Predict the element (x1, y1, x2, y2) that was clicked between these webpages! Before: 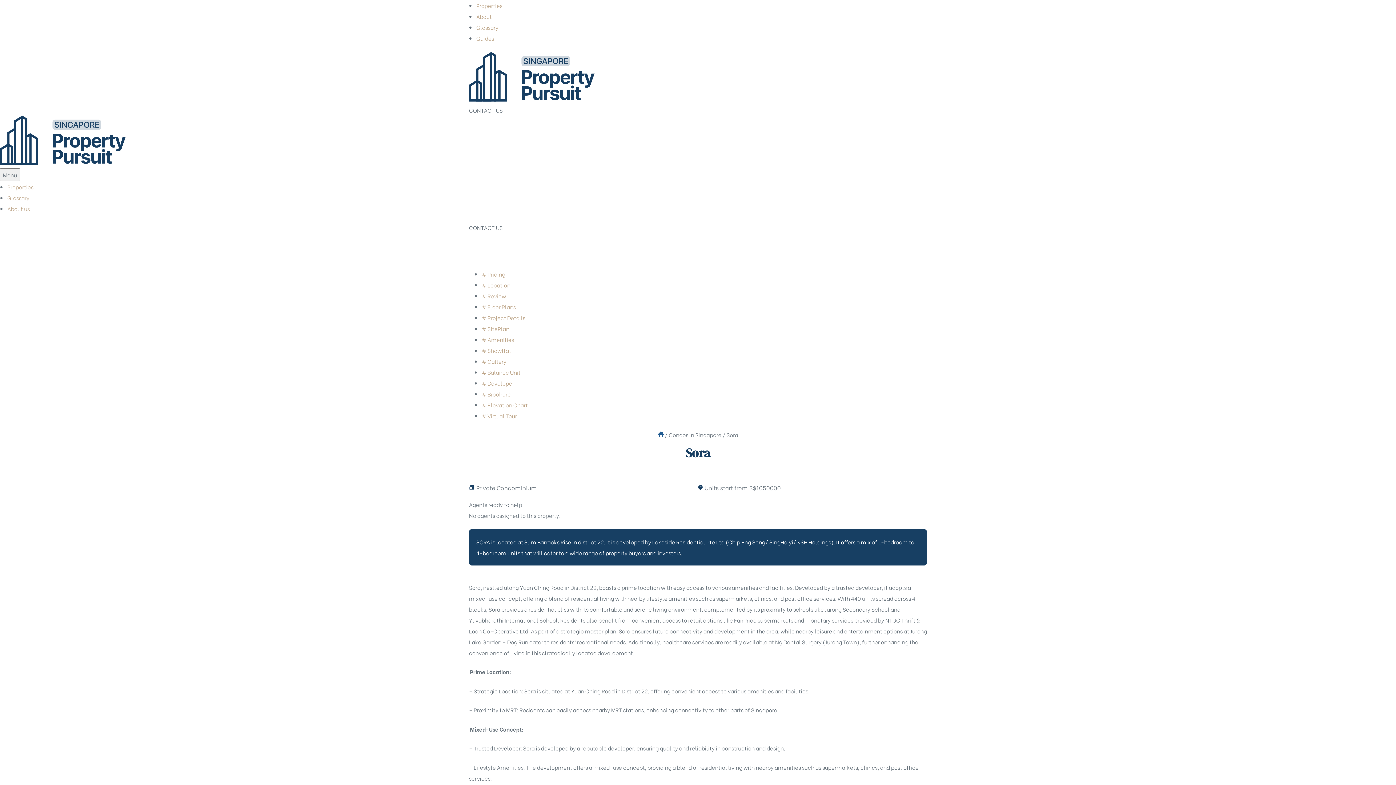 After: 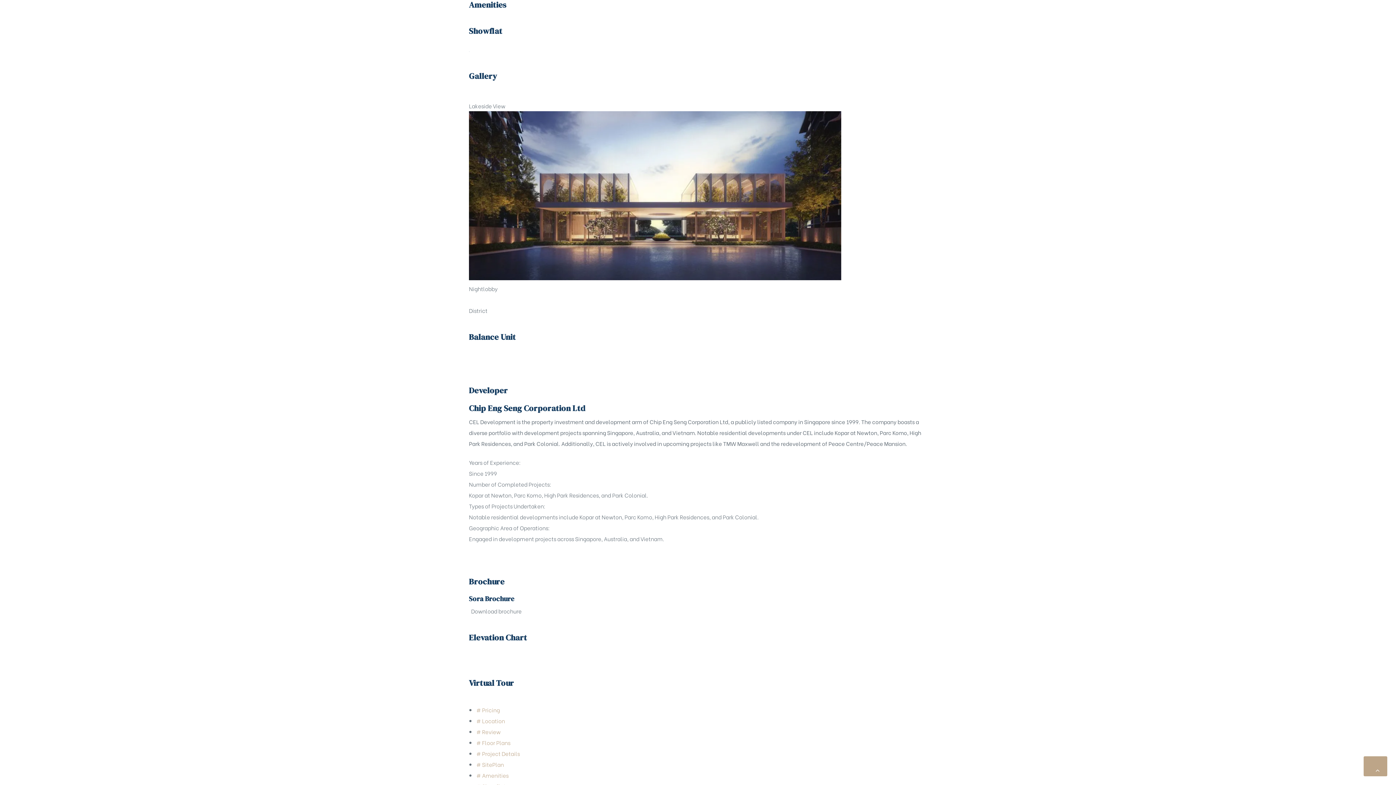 Action: bbox: (481, 335, 514, 343) label: # Amenities